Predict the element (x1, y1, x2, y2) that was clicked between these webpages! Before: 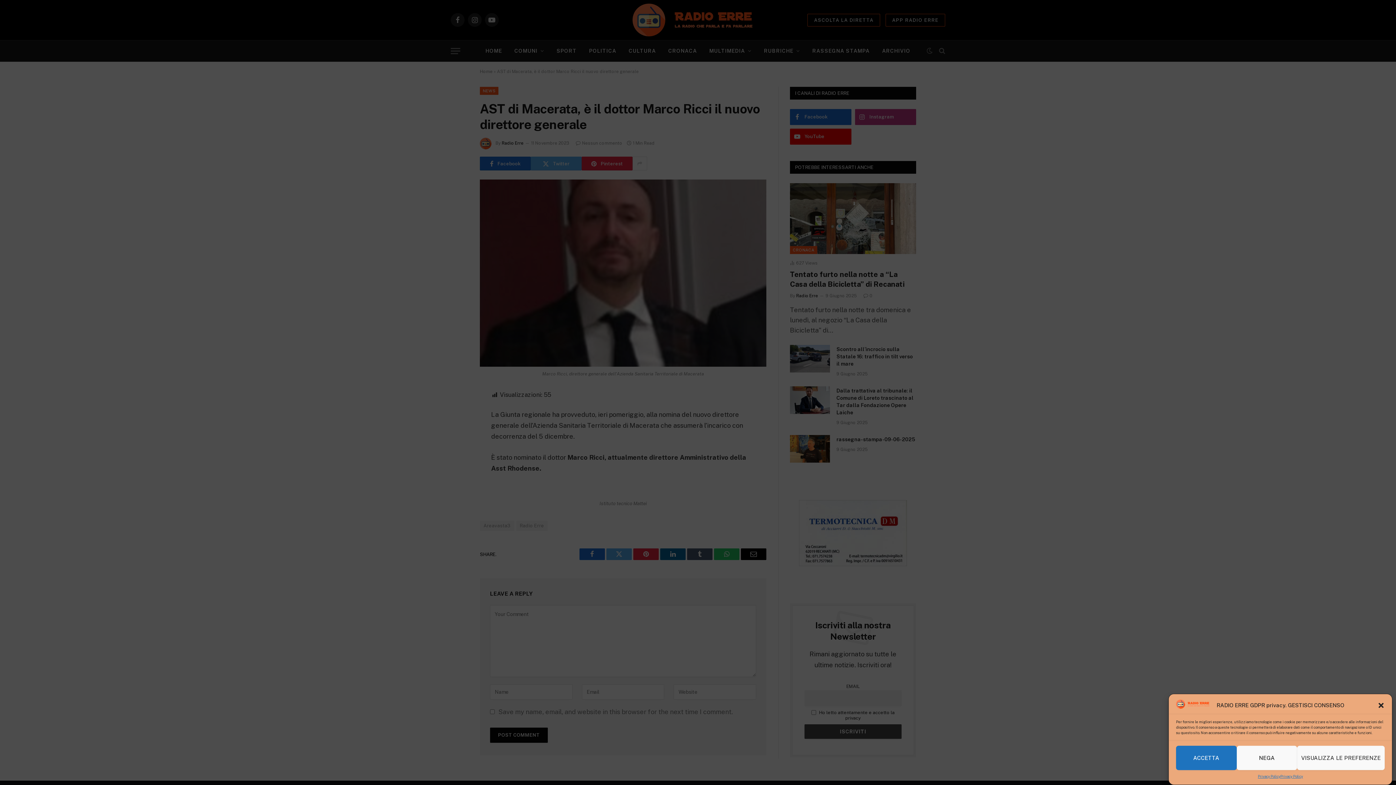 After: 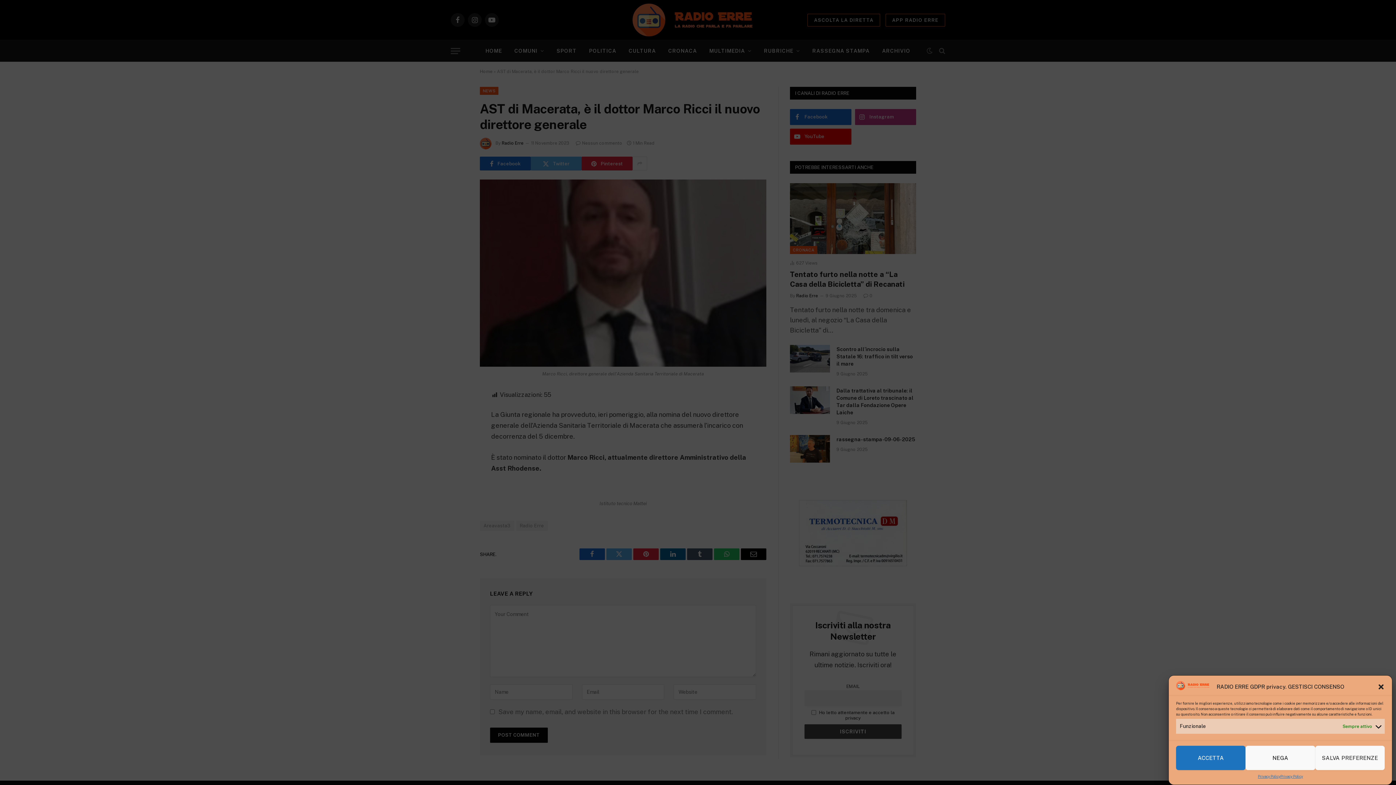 Action: label: VISUALIZZA LE PREFERENZE bbox: (1297, 746, 1385, 770)